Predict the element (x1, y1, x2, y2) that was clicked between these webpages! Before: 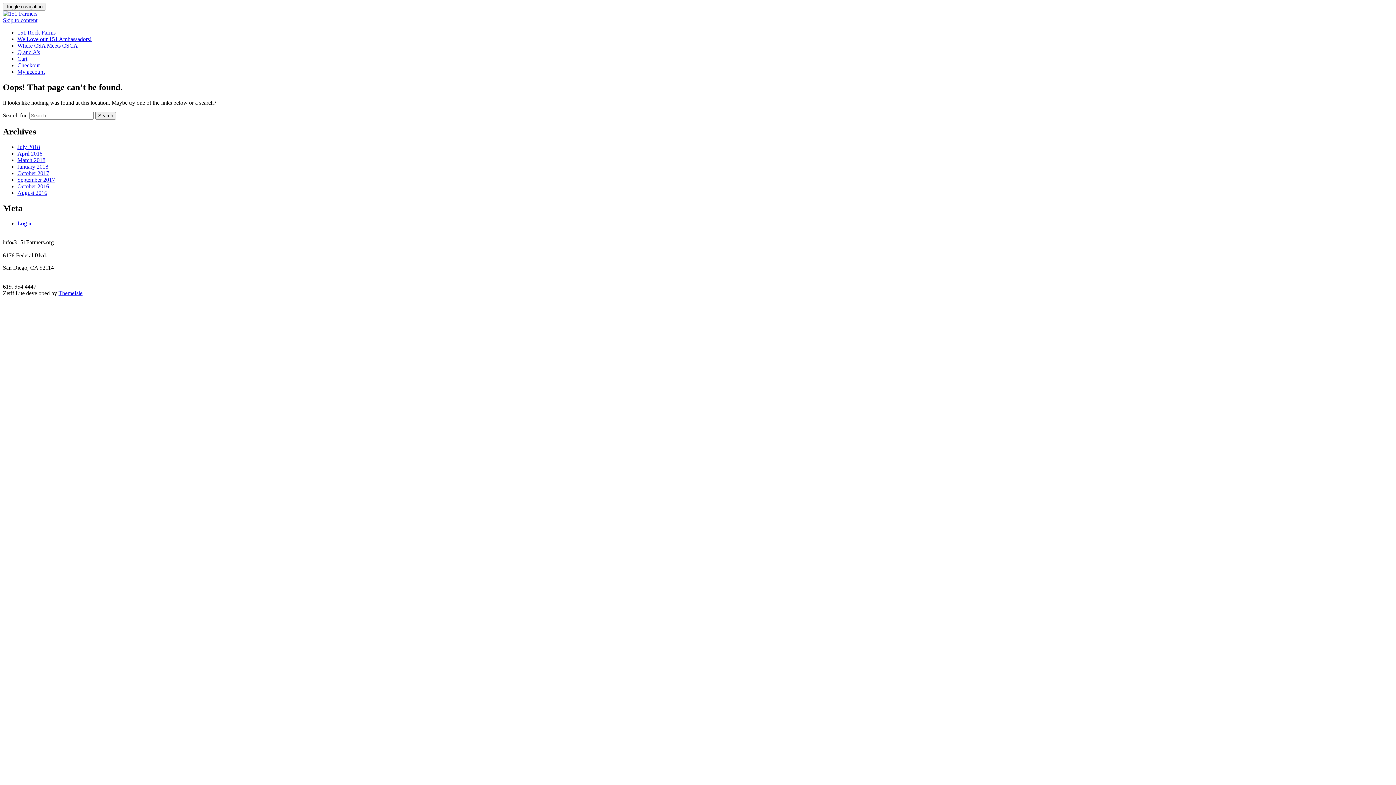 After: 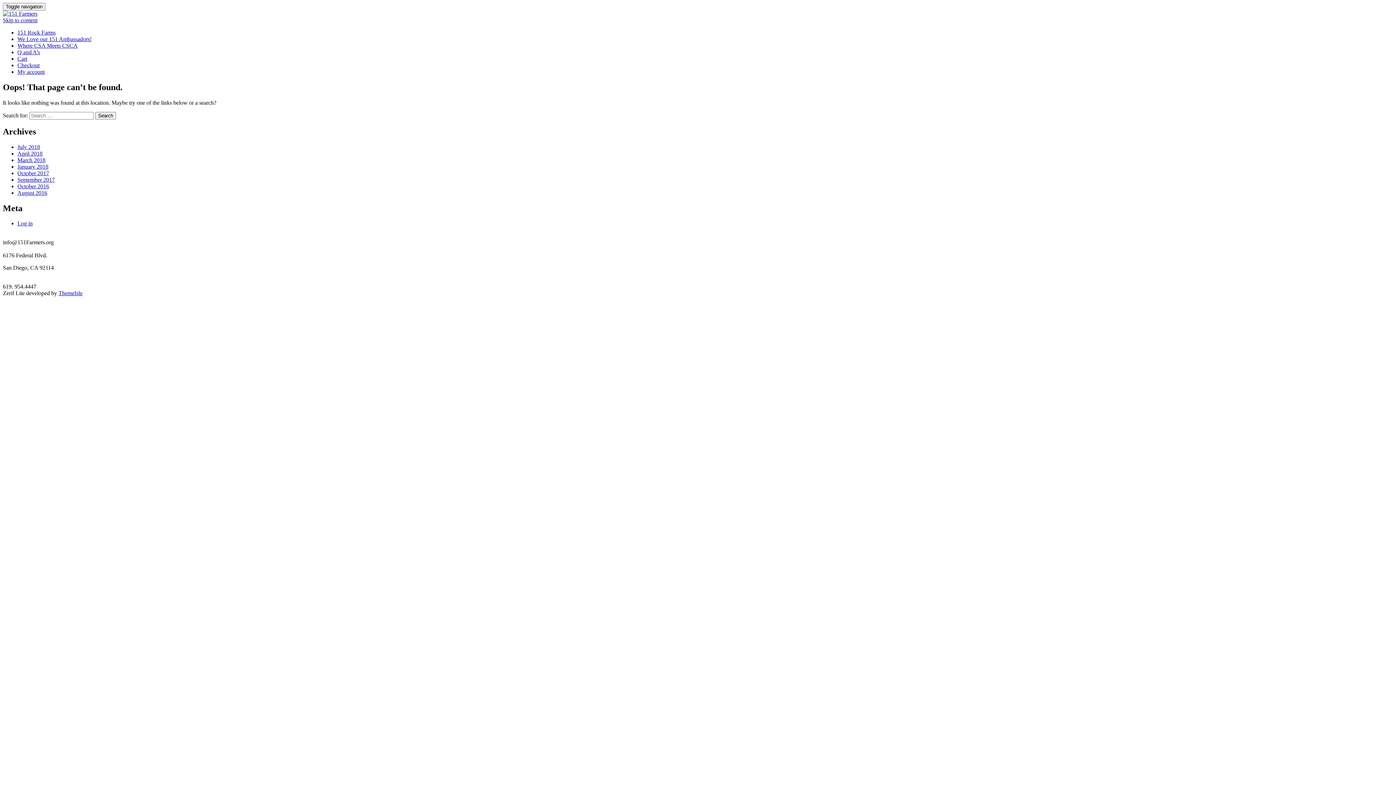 Action: bbox: (2, 17, 37, 23) label: Skip to content